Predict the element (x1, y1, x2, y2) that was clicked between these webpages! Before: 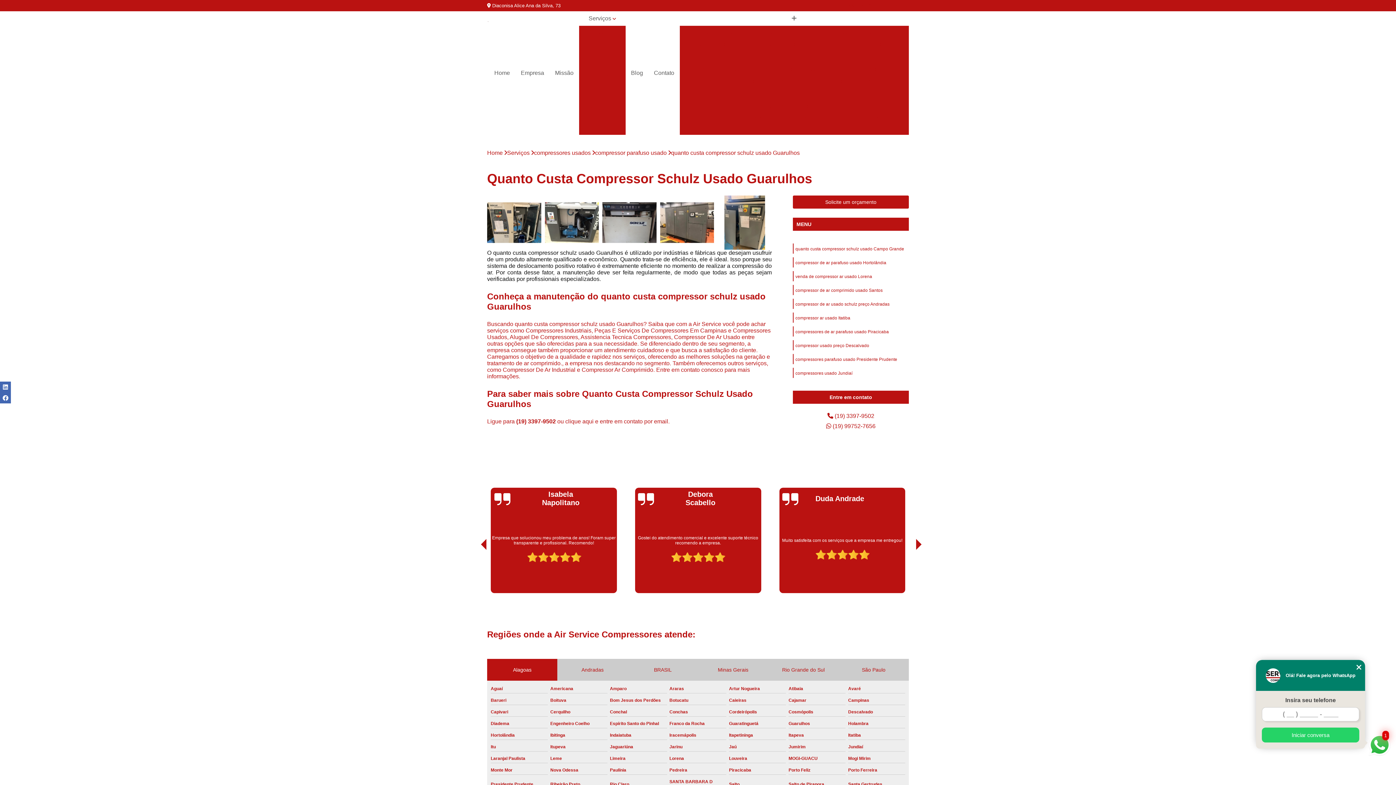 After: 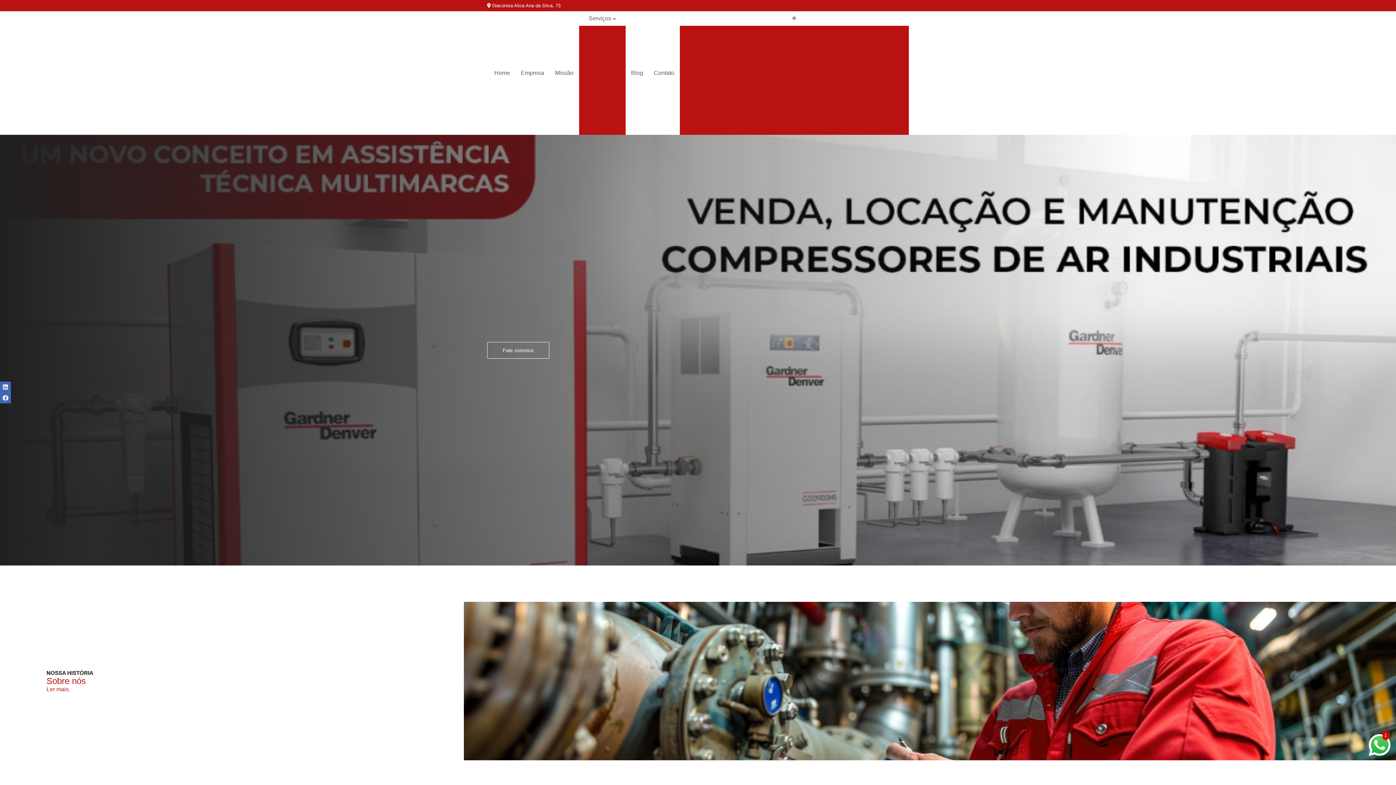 Action: label: Home bbox: (487, 149, 502, 156)